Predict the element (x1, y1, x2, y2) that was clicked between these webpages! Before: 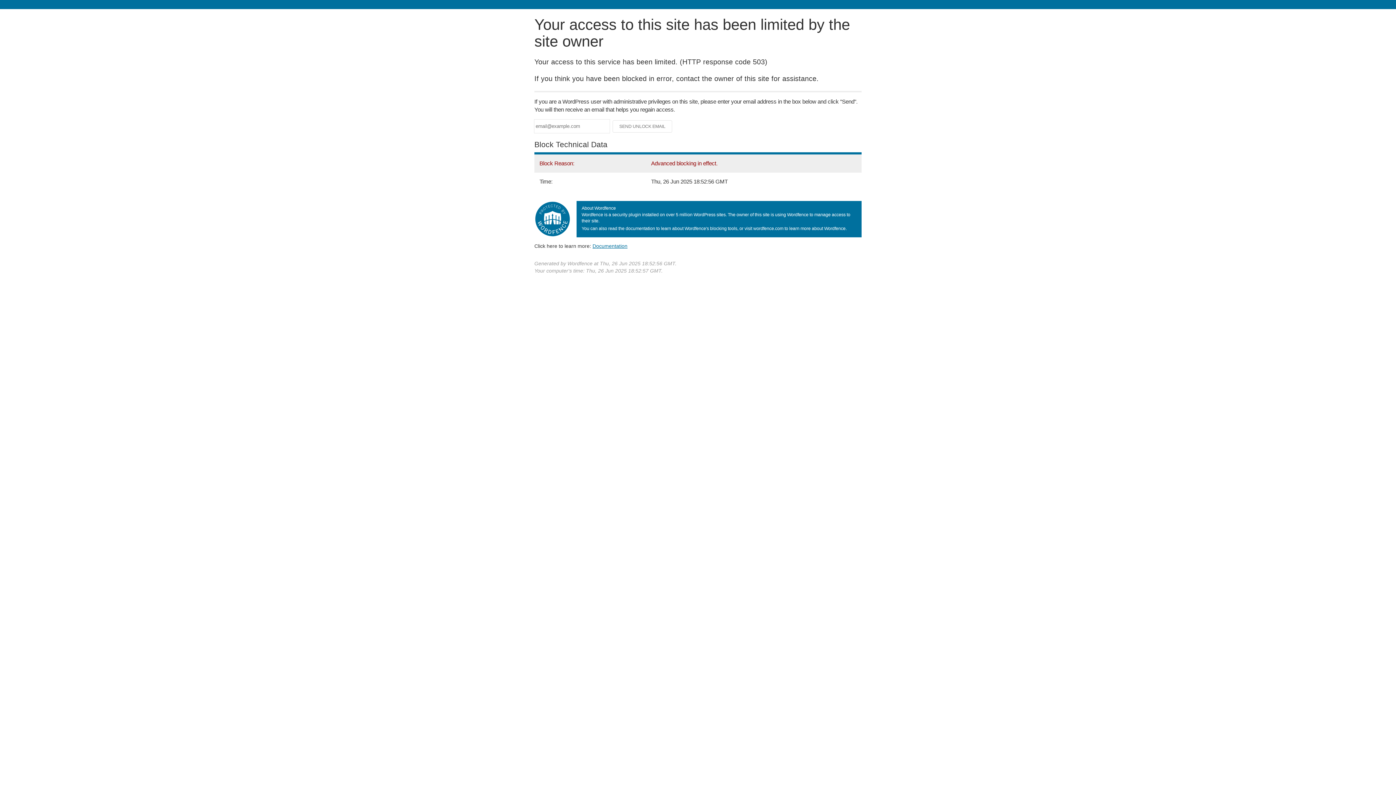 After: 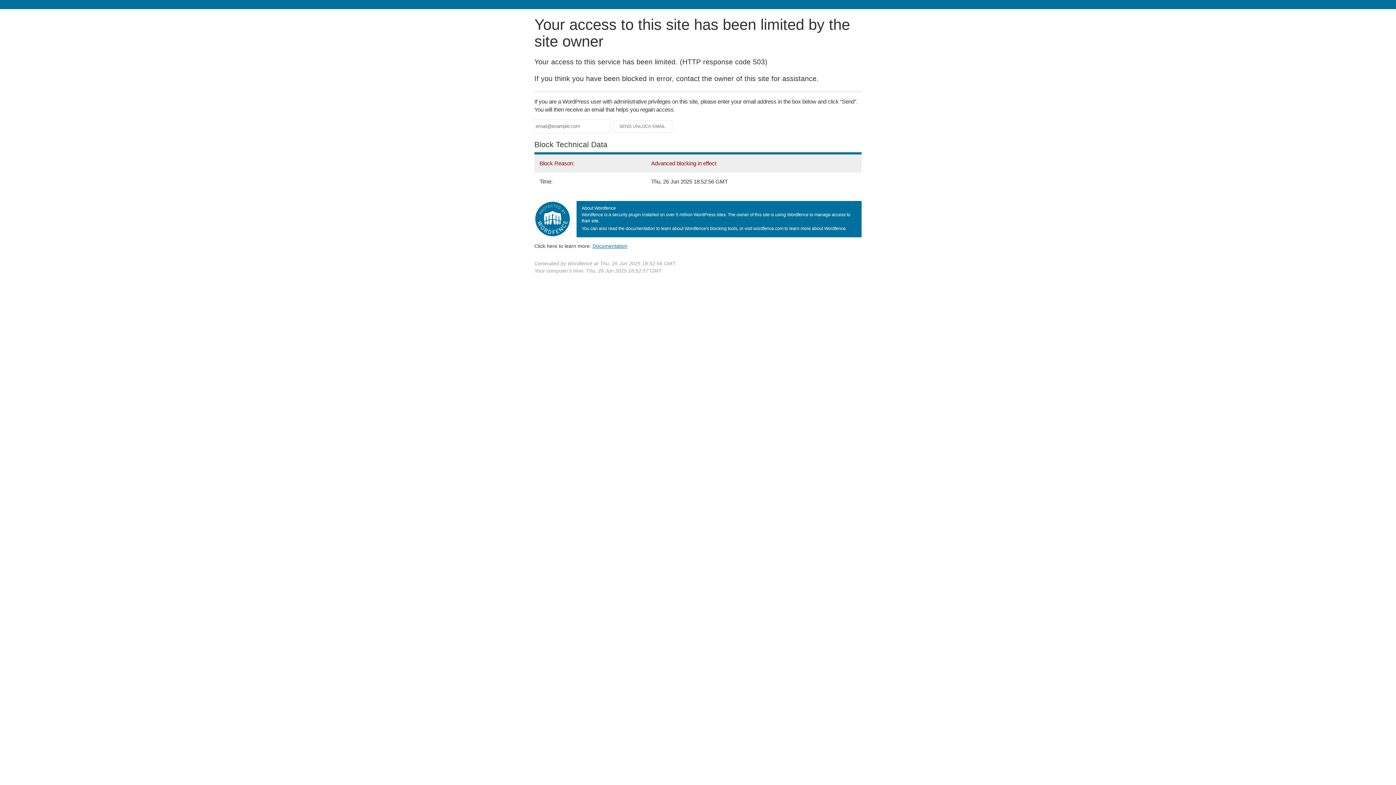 Action: label: Documentation bbox: (592, 243, 627, 248)